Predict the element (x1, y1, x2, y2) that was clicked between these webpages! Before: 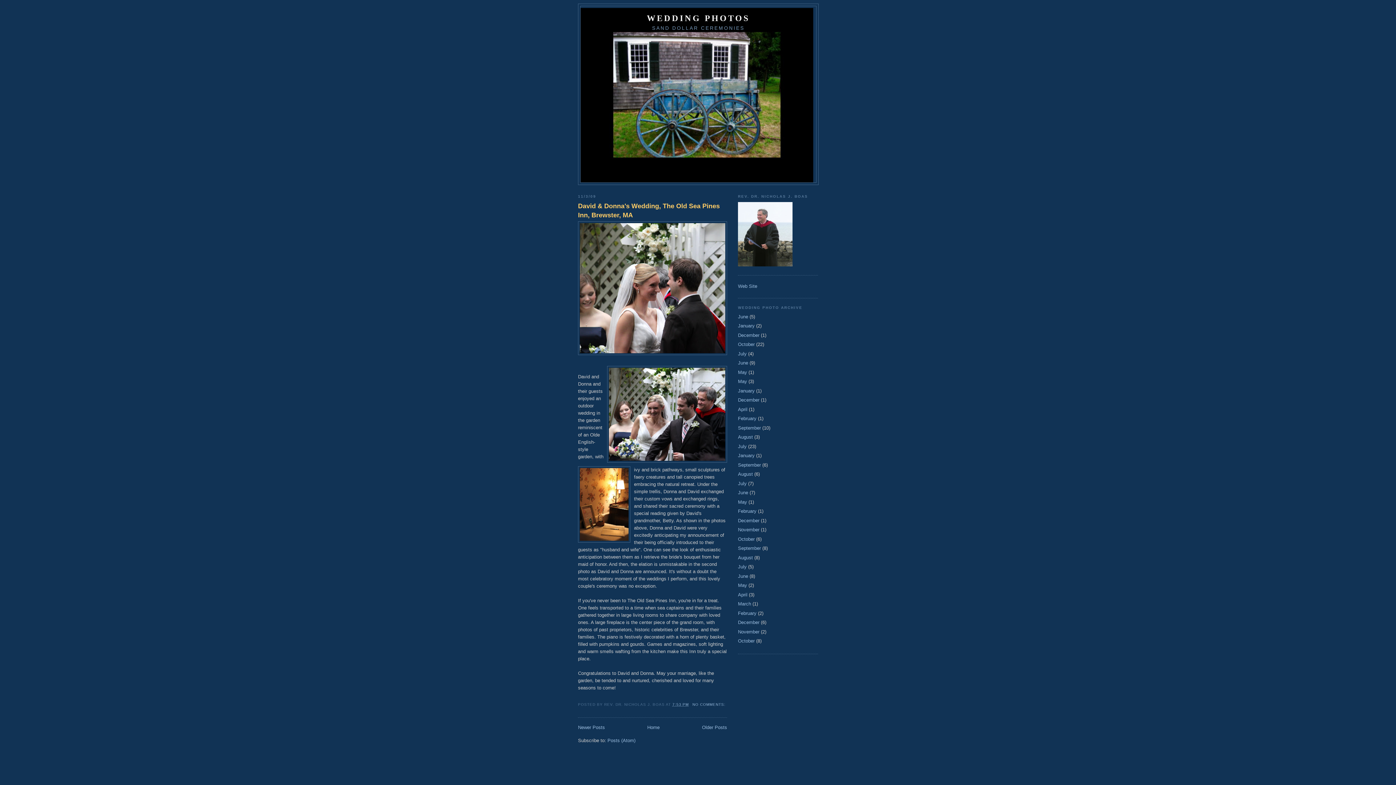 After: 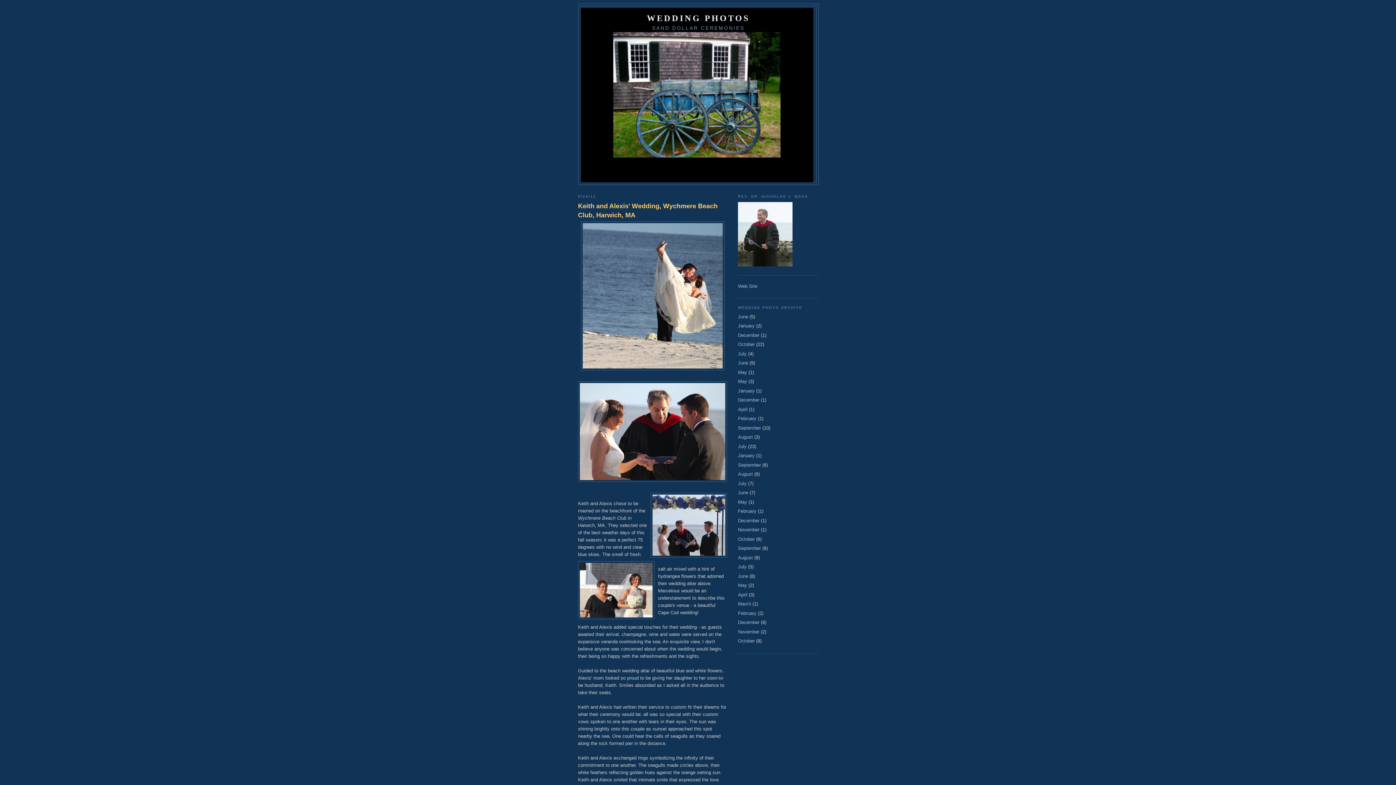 Action: bbox: (738, 425, 761, 430) label: September